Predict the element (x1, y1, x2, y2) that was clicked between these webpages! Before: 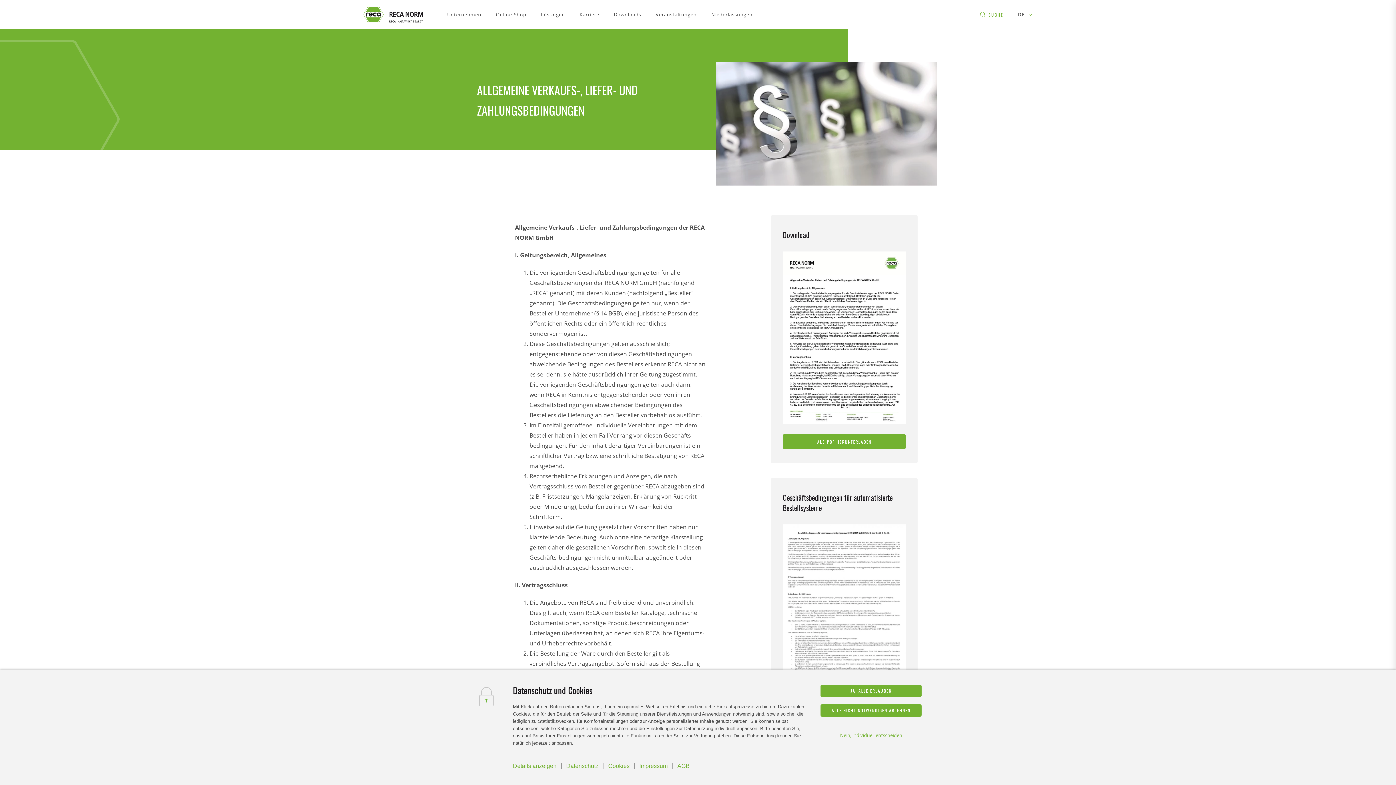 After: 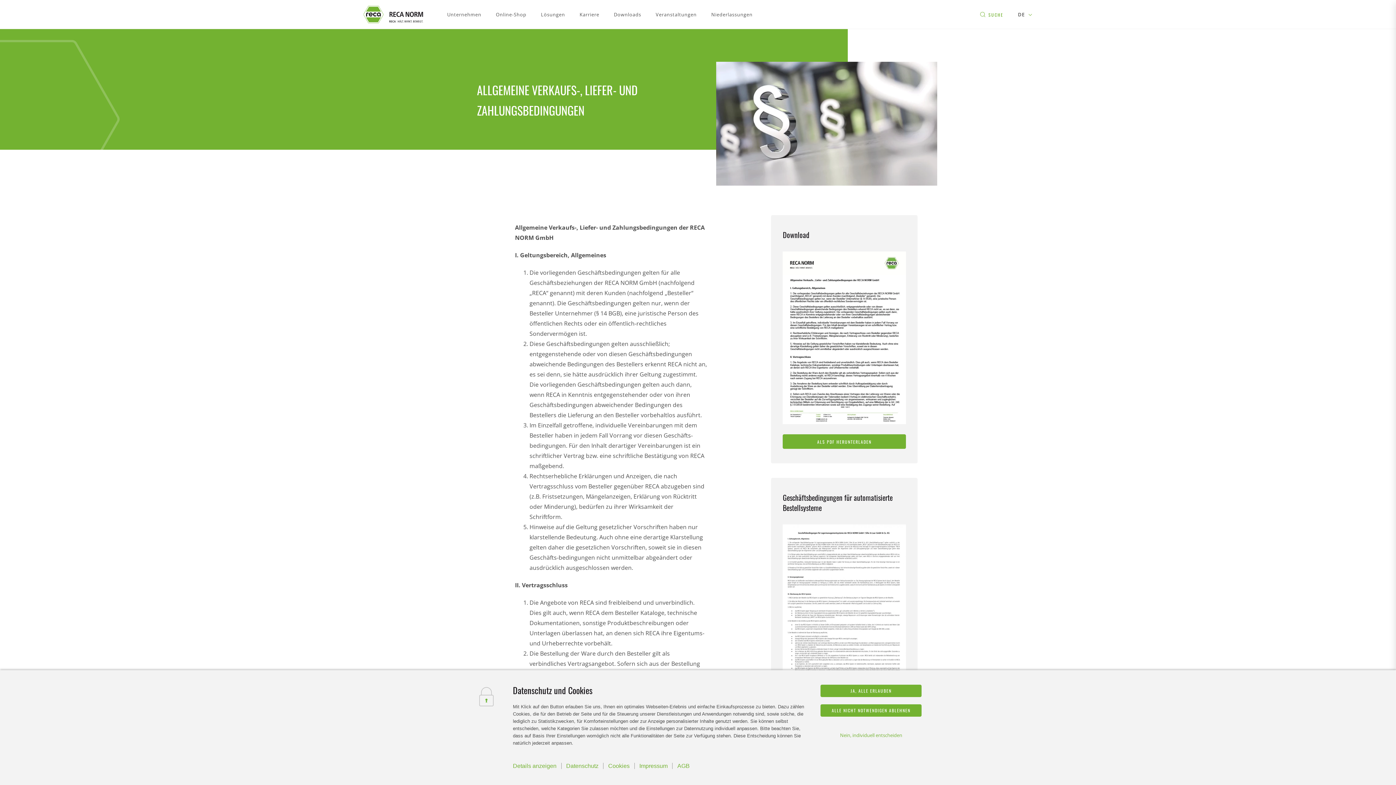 Action: bbox: (677, 763, 689, 769) label: AGB